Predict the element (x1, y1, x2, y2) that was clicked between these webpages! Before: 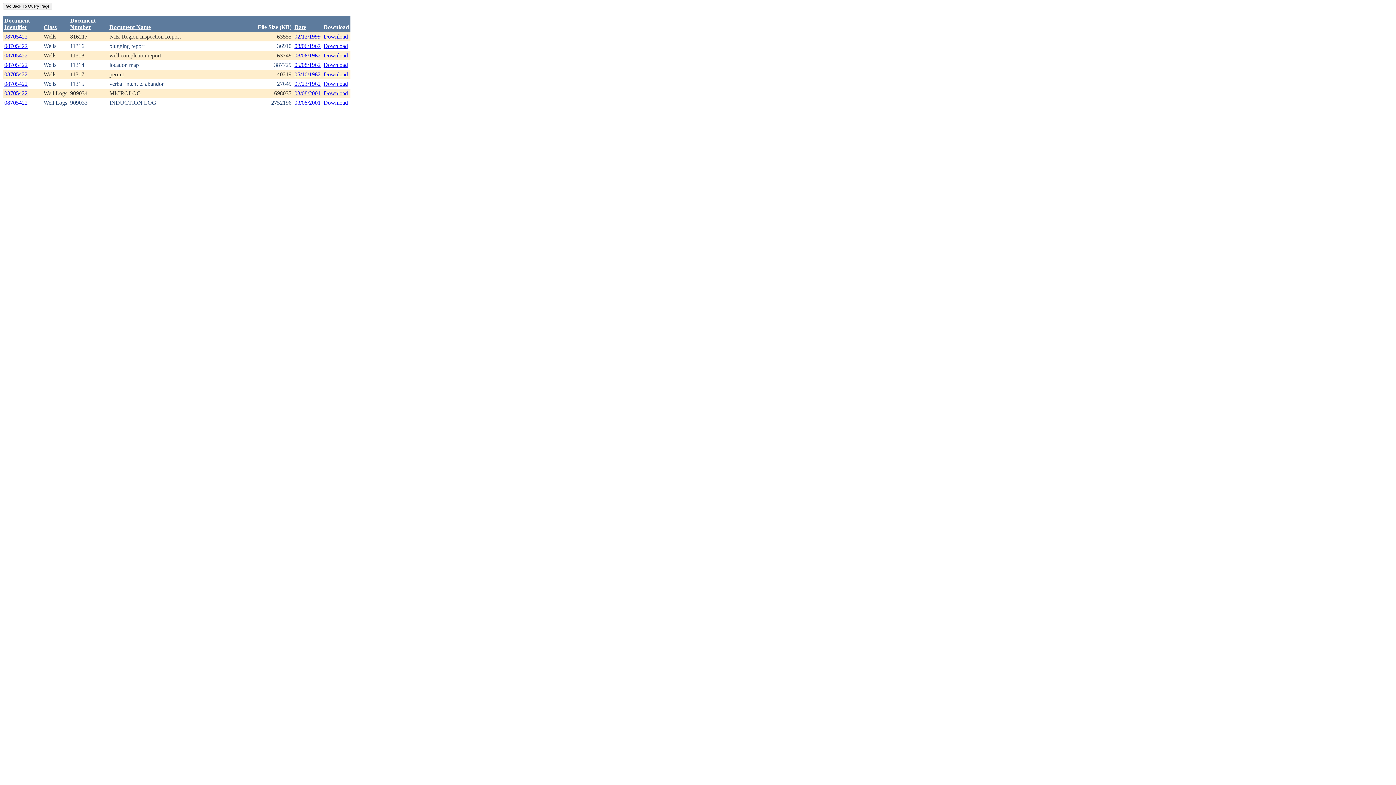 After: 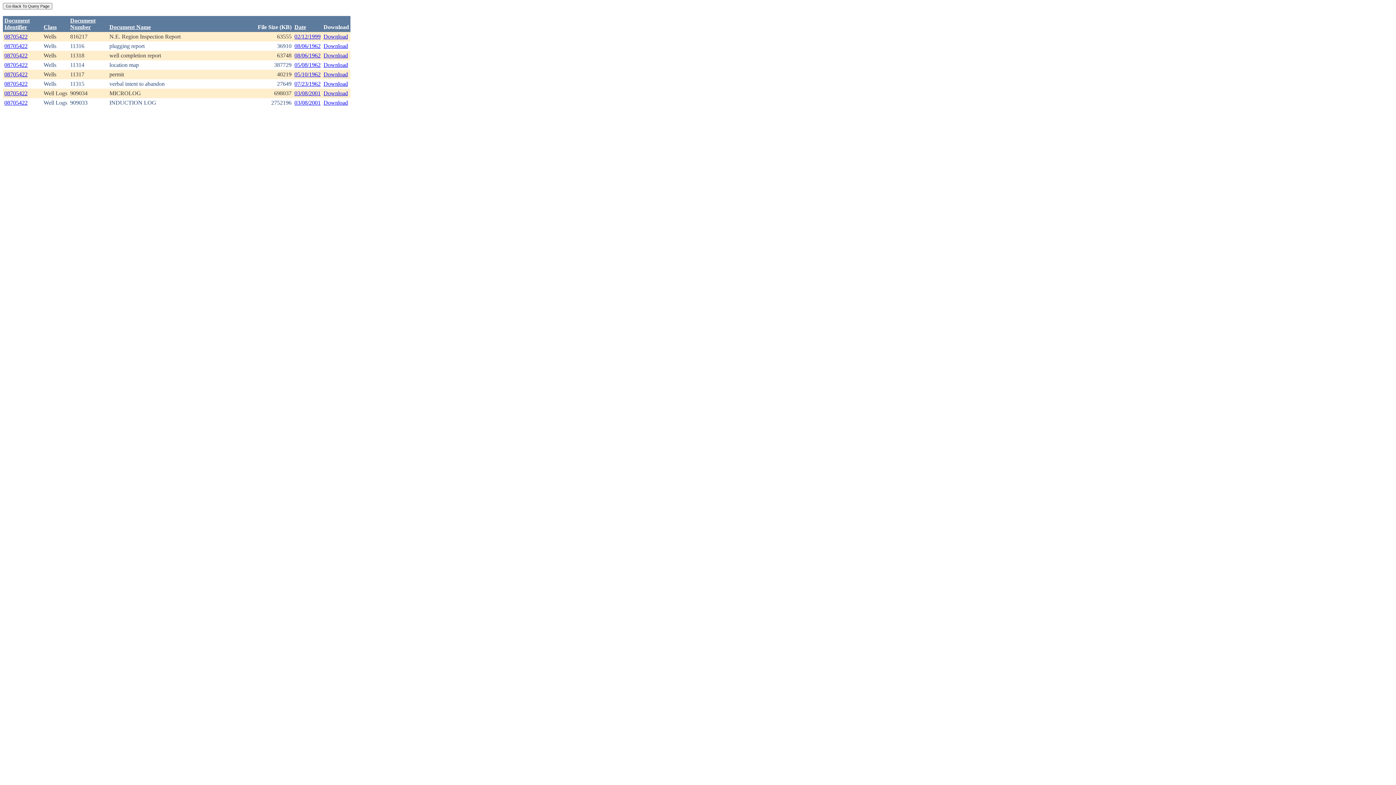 Action: label: 08705422 bbox: (4, 99, 27, 105)